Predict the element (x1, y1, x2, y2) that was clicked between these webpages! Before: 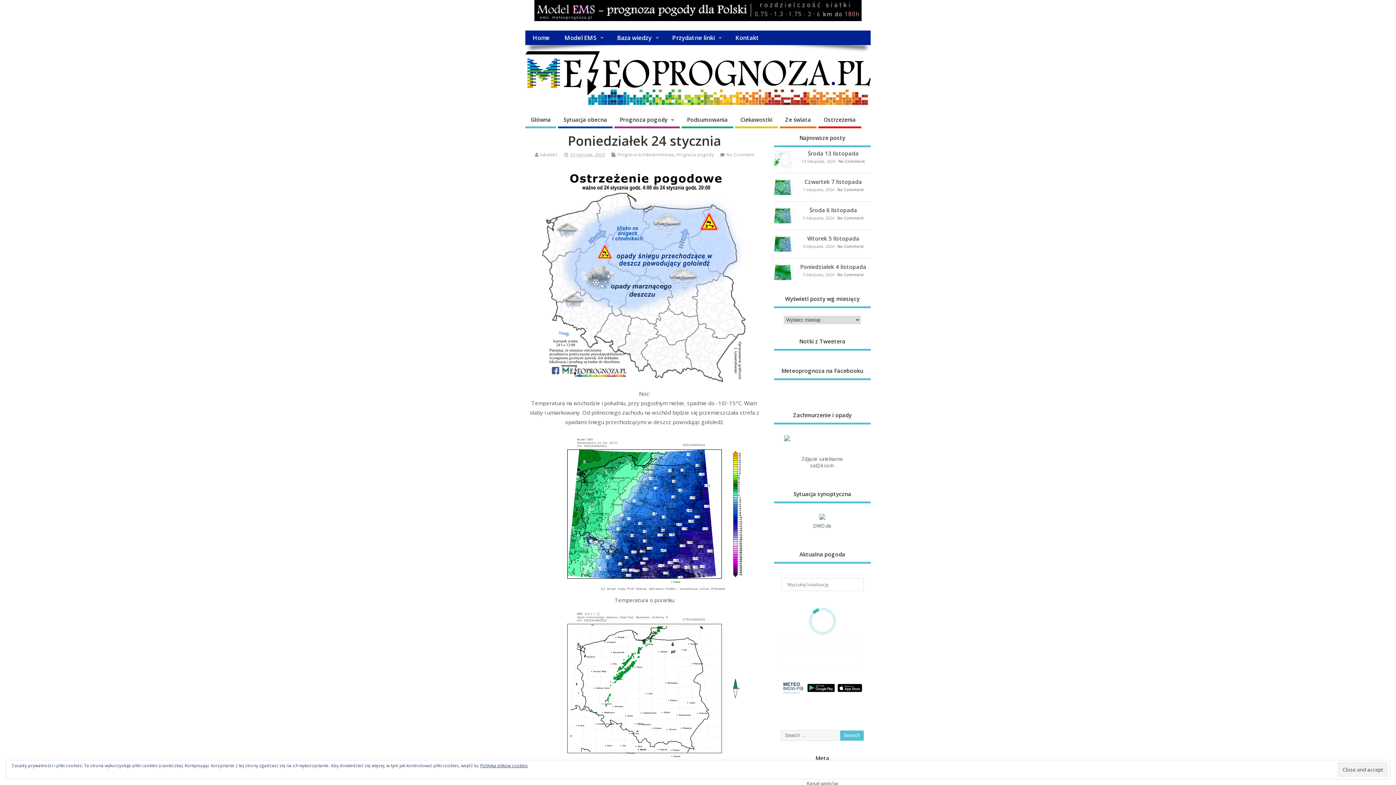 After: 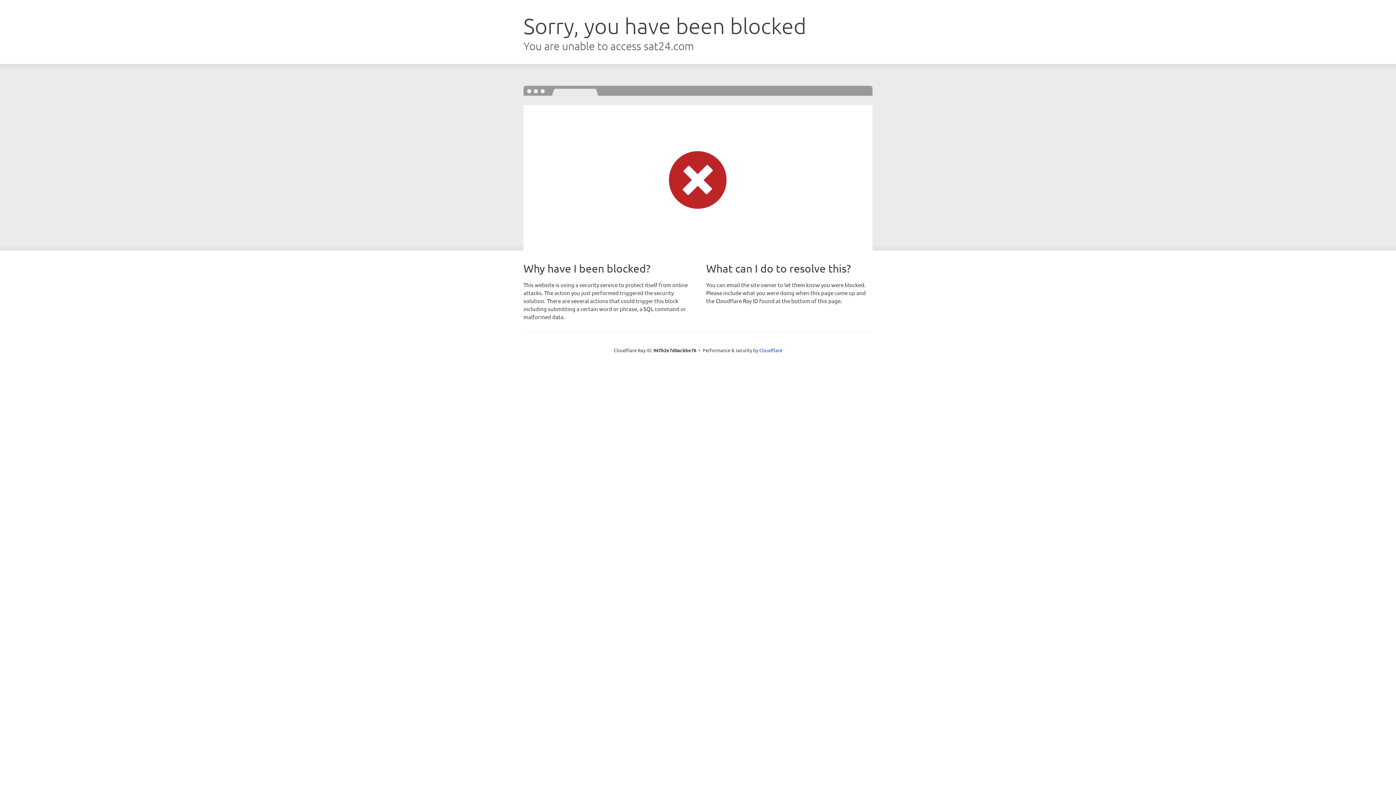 Action: label: 
 bbox: (774, 435, 870, 441)